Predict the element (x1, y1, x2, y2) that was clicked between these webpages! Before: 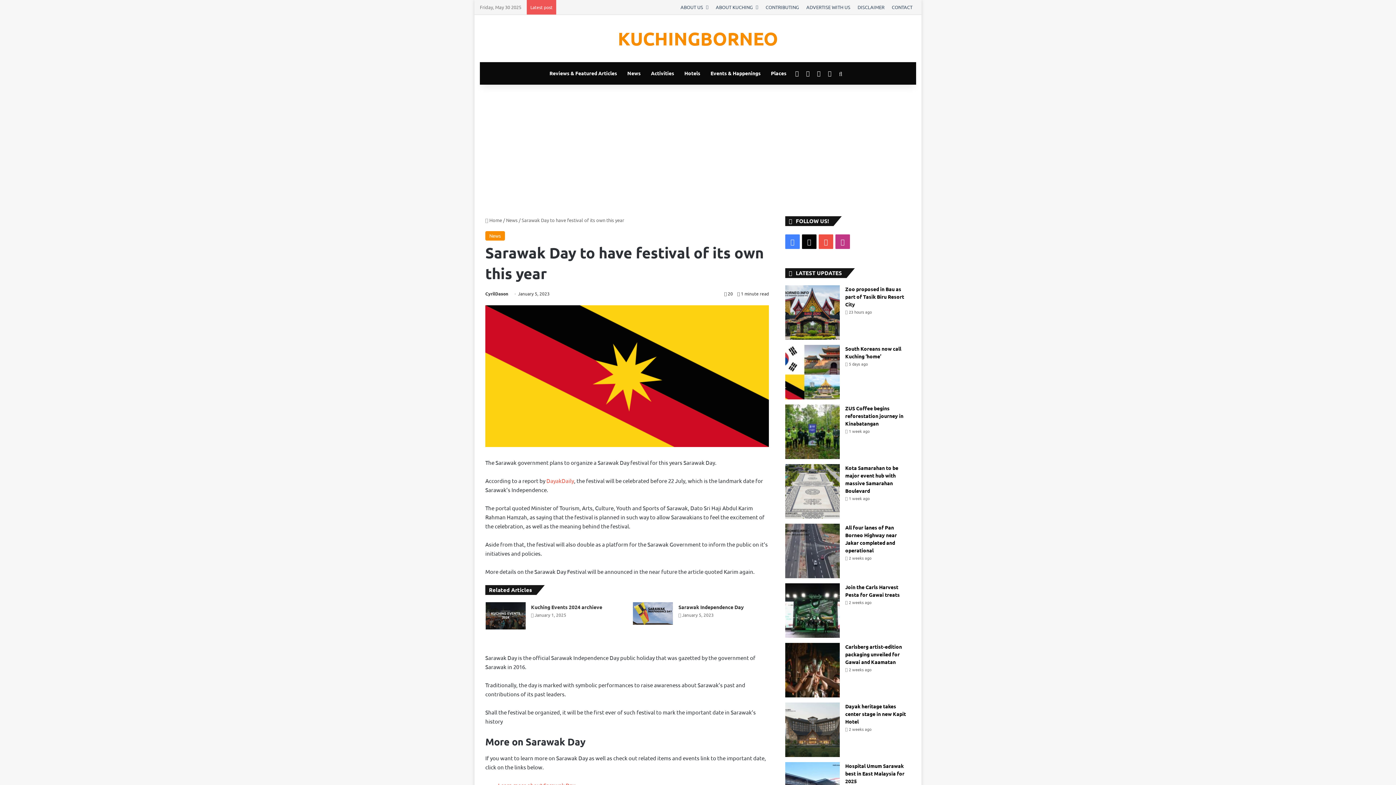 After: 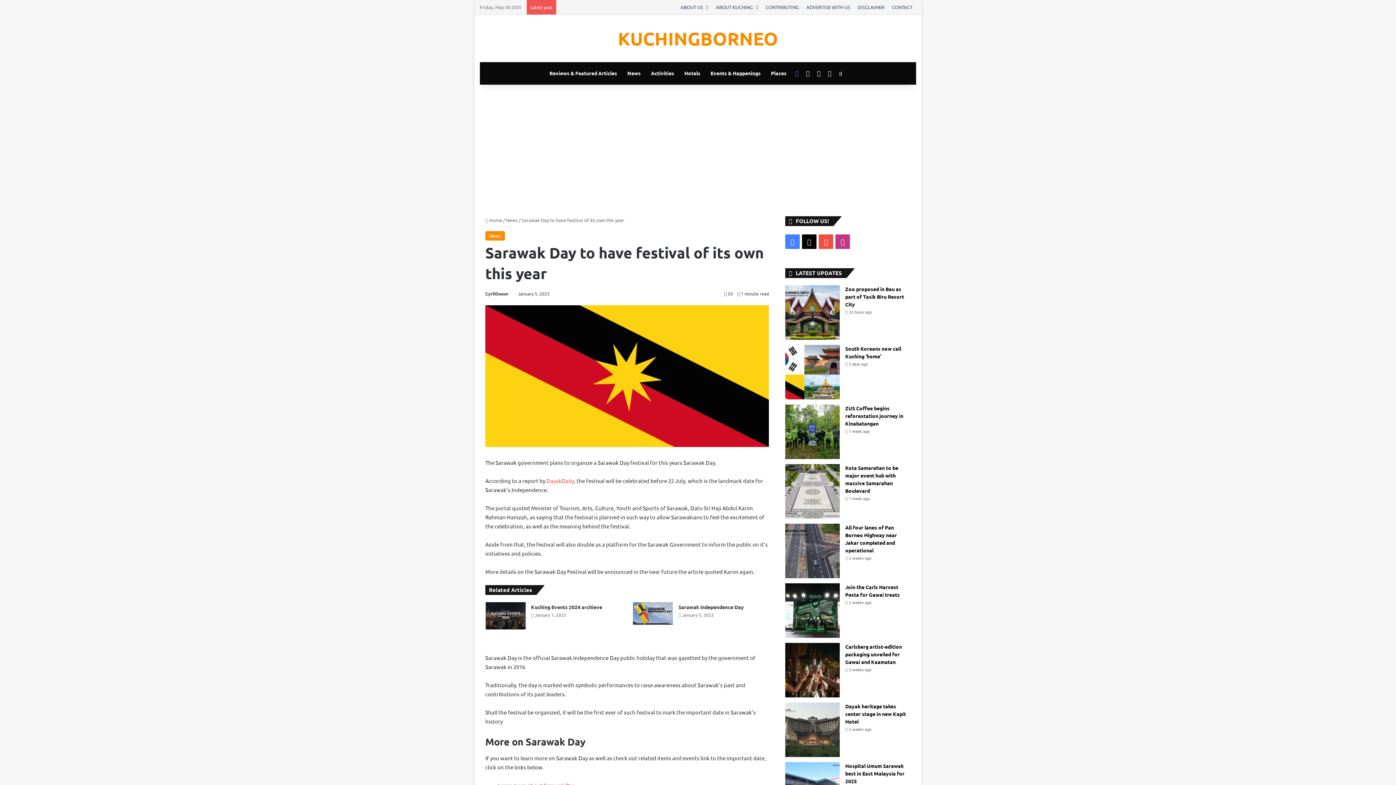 Action: bbox: (791, 62, 802, 84) label: Facebook